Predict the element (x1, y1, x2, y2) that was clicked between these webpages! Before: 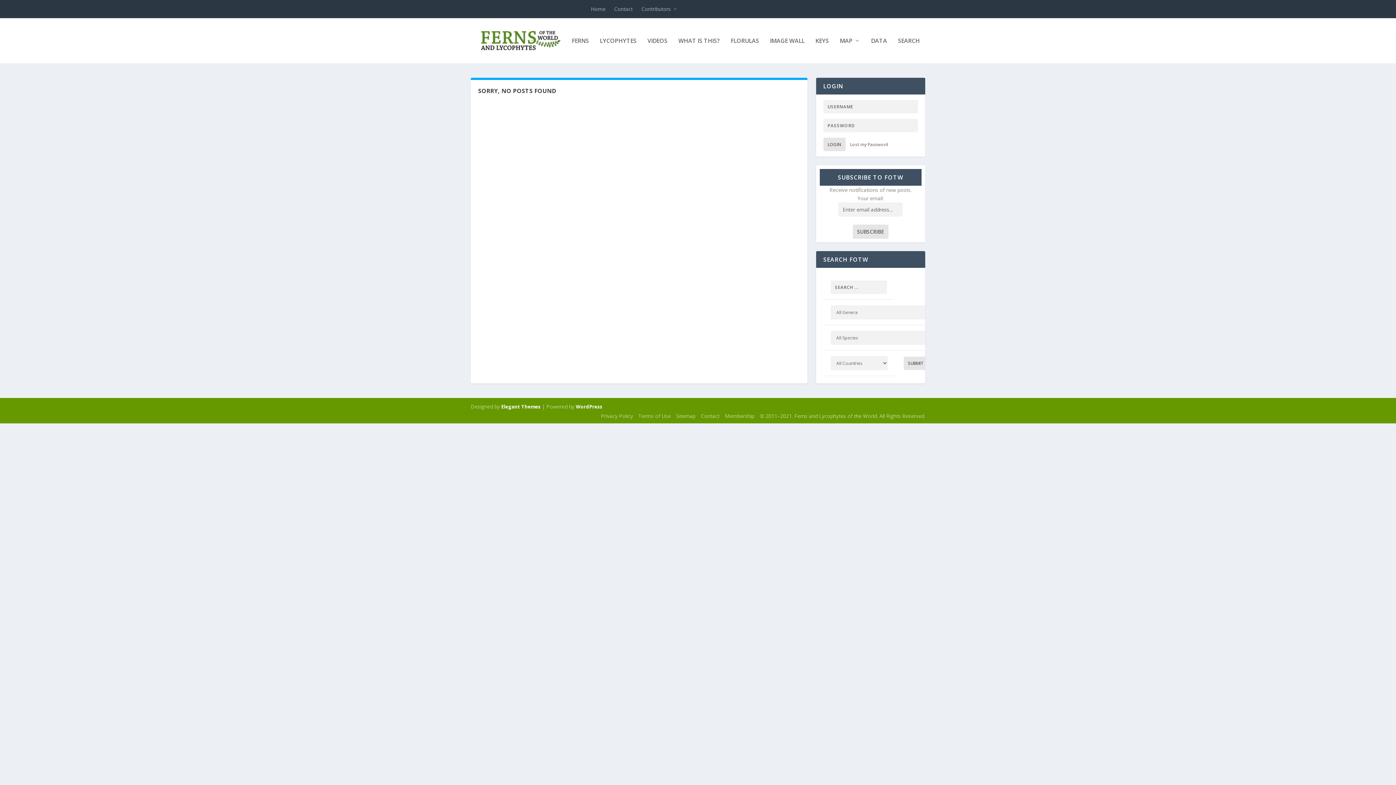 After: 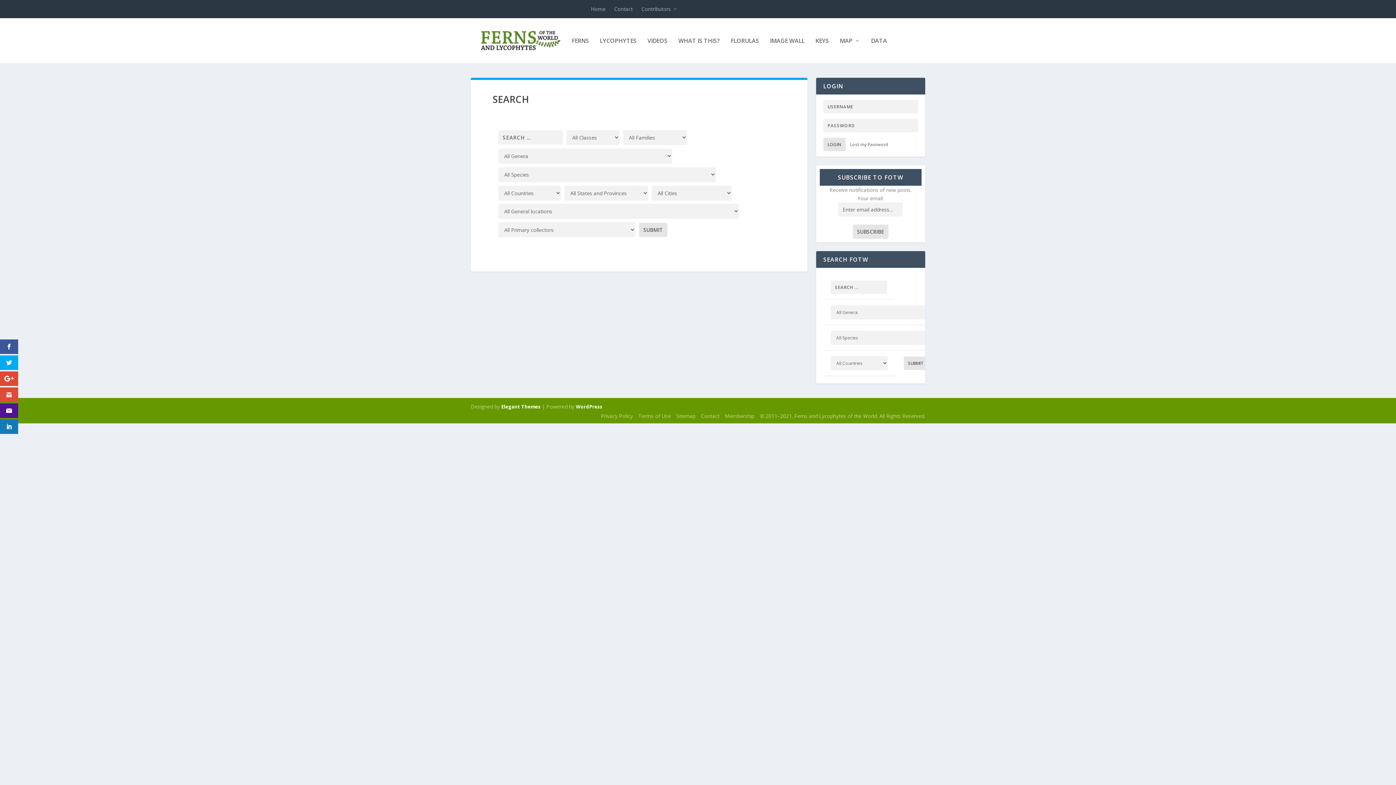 Action: label: SEARCH bbox: (898, 37, 919, 63)